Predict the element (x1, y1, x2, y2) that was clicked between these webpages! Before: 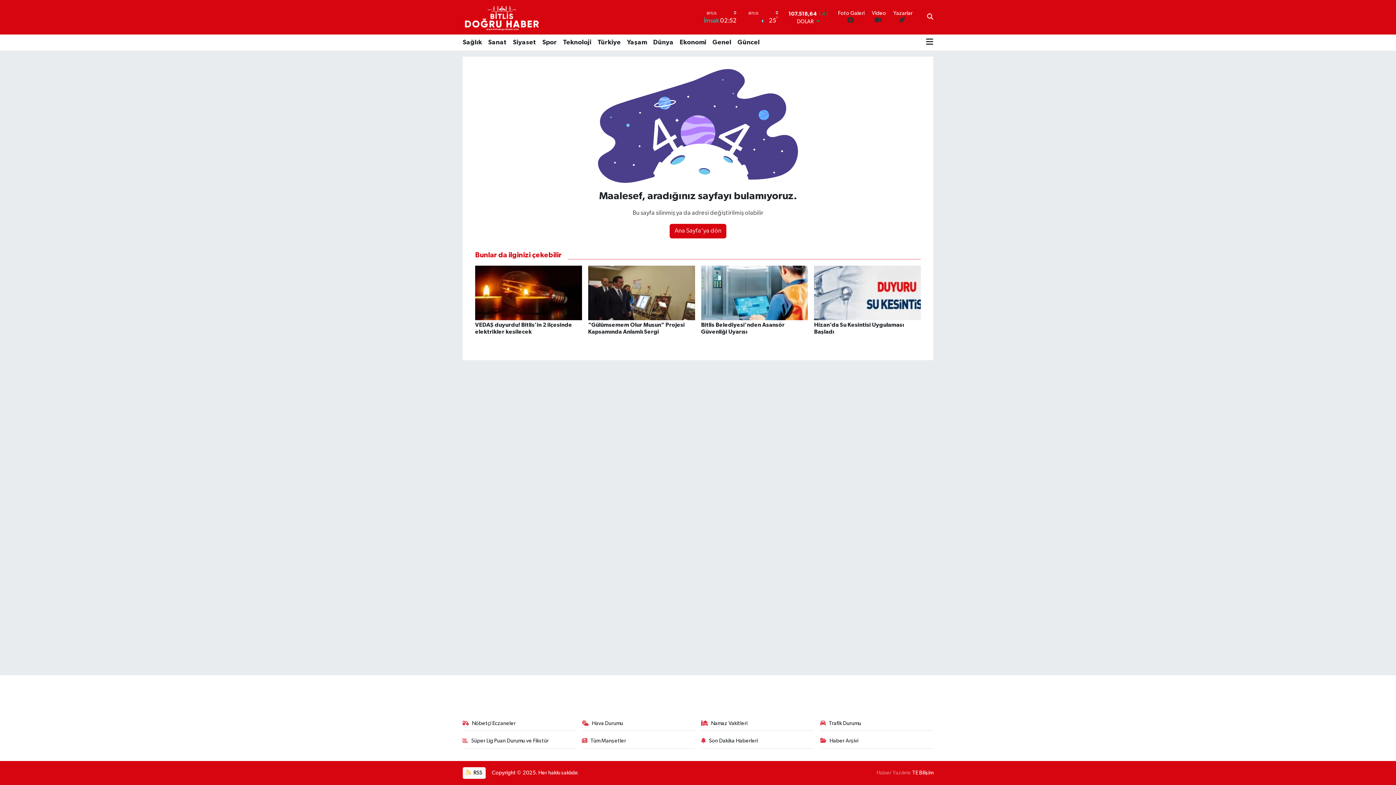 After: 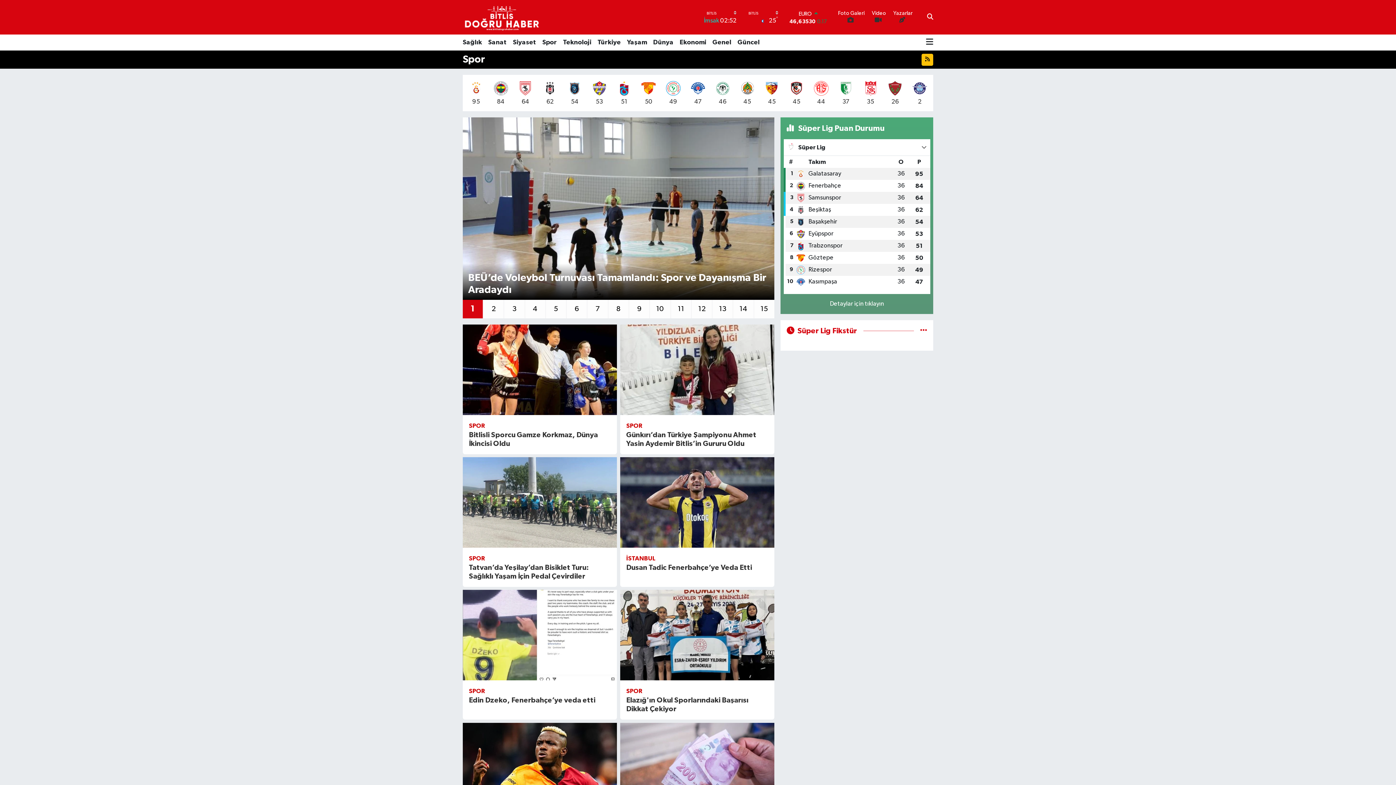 Action: bbox: (539, 34, 560, 50) label: Spor